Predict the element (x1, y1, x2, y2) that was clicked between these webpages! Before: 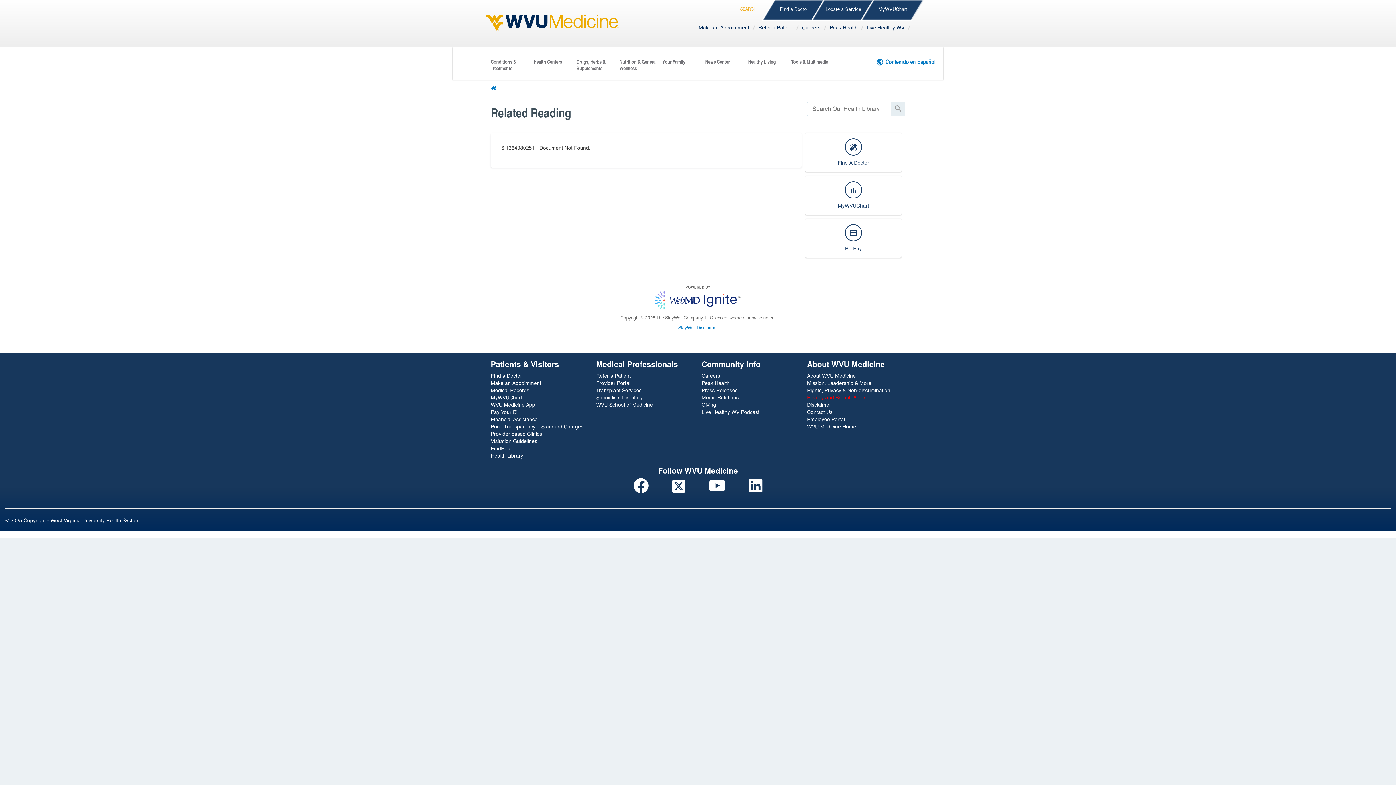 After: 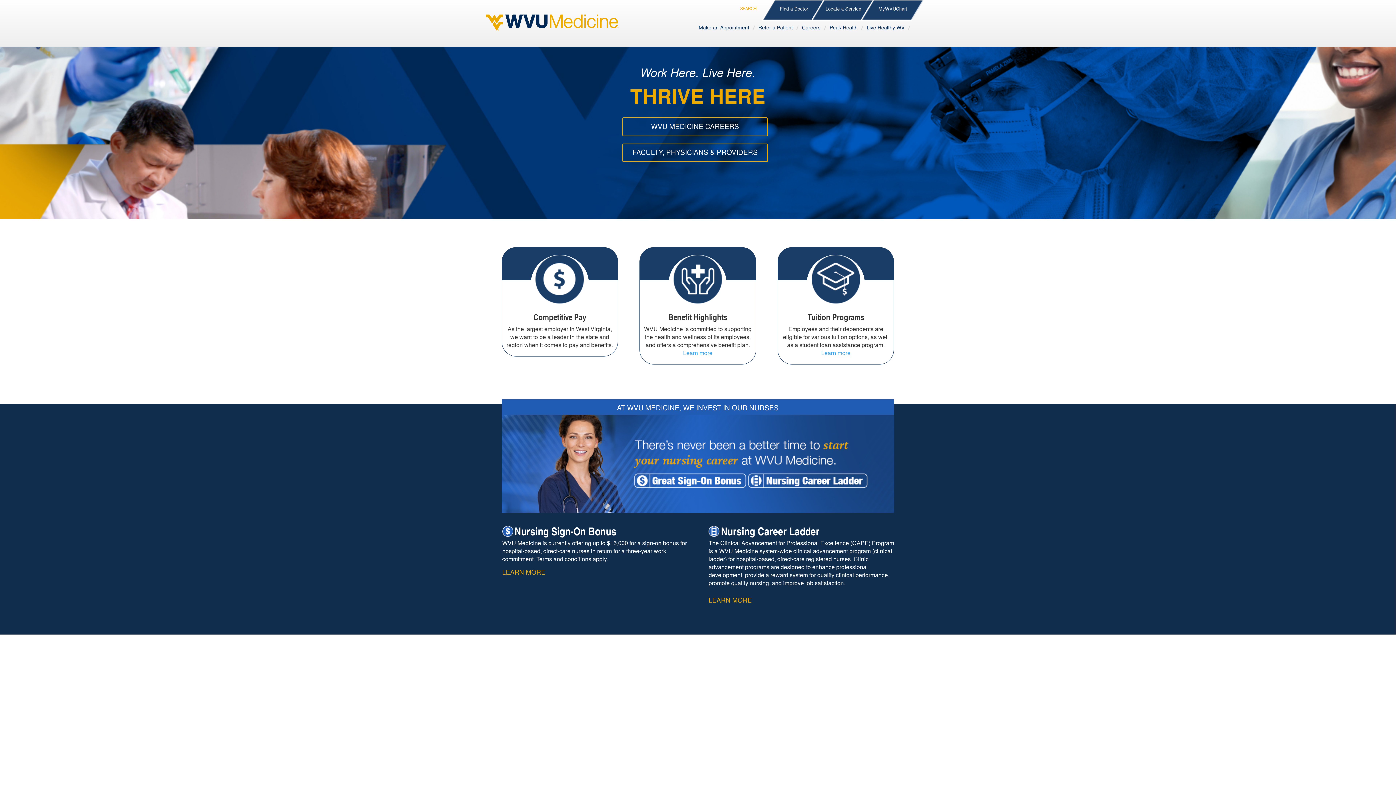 Action: bbox: (799, 20, 826, 36) label: Careers